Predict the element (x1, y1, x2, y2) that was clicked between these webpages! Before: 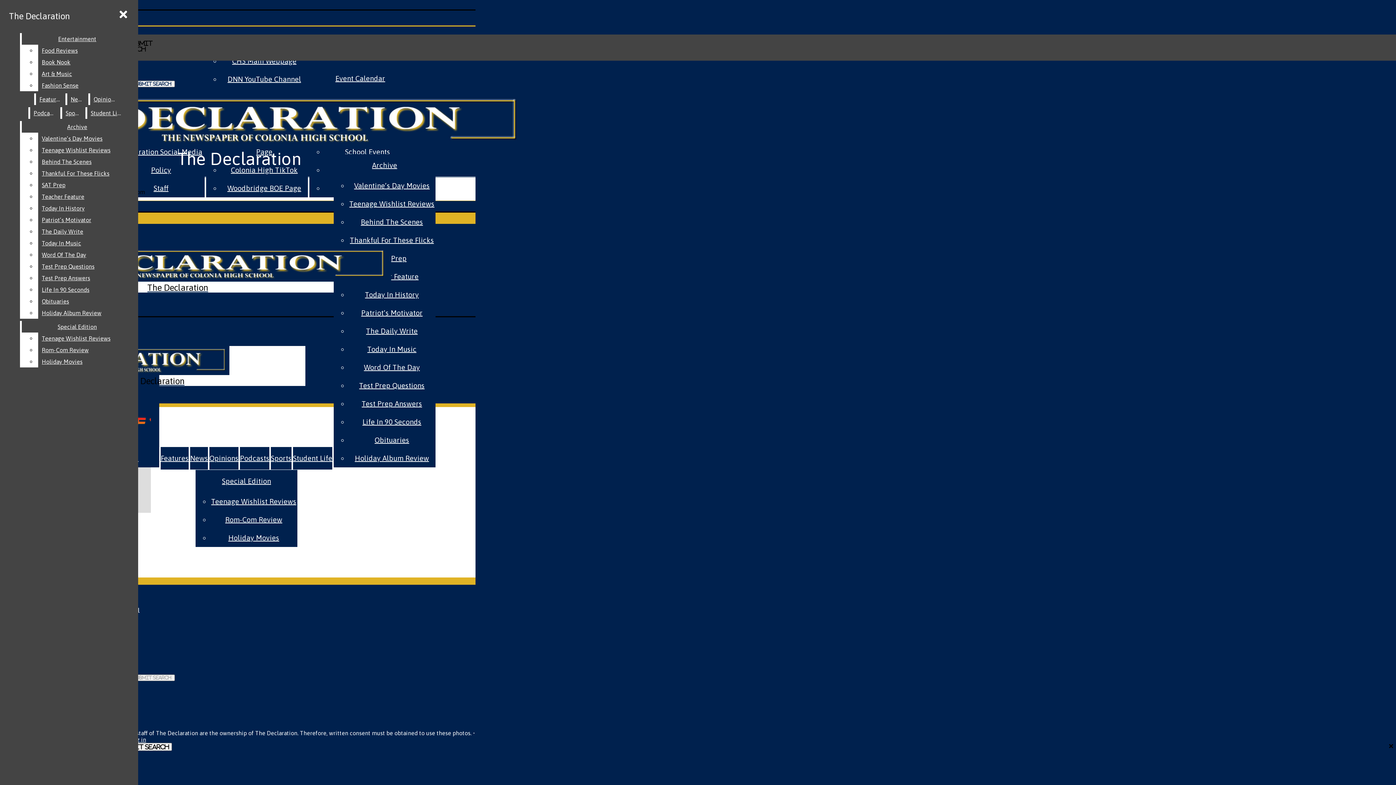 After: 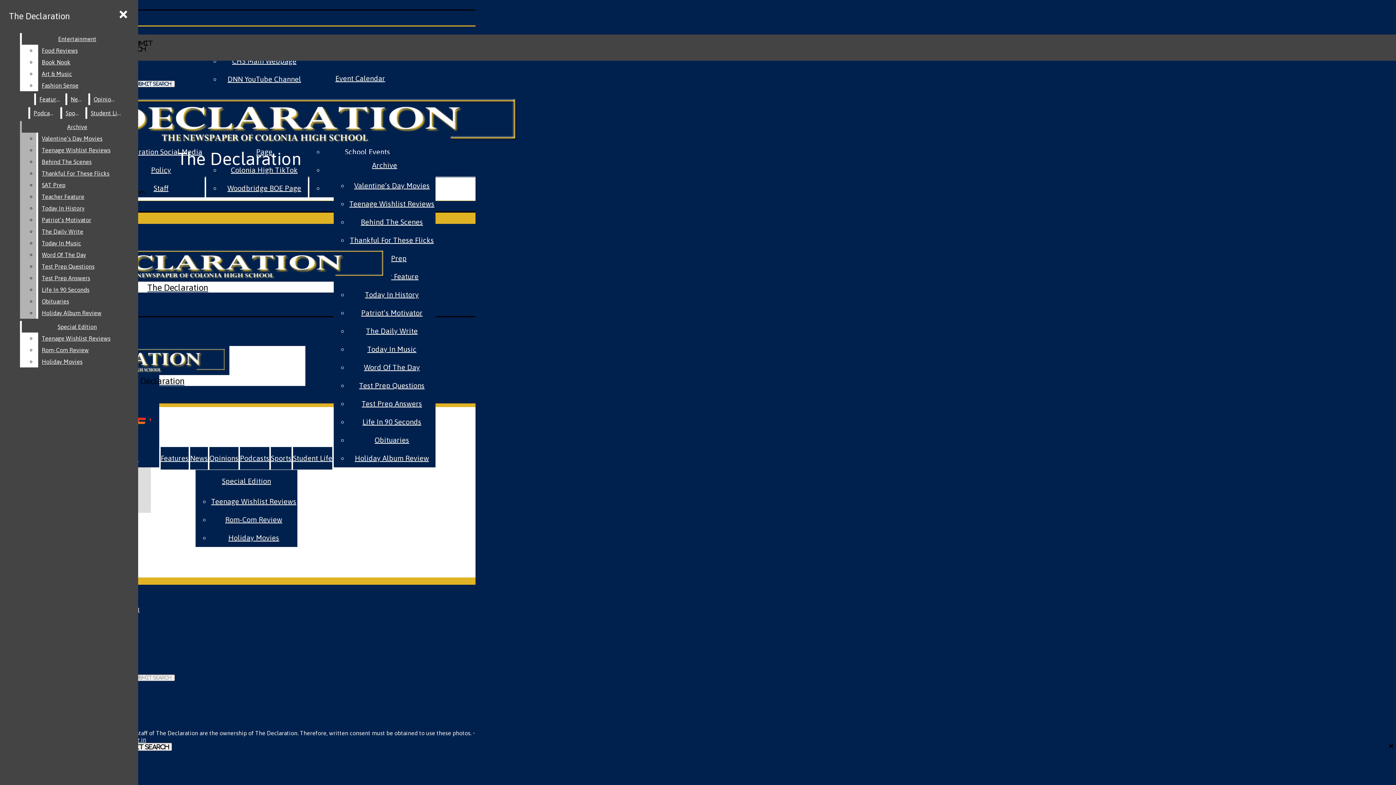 Action: bbox: (38, 202, 132, 214) label: Today In History